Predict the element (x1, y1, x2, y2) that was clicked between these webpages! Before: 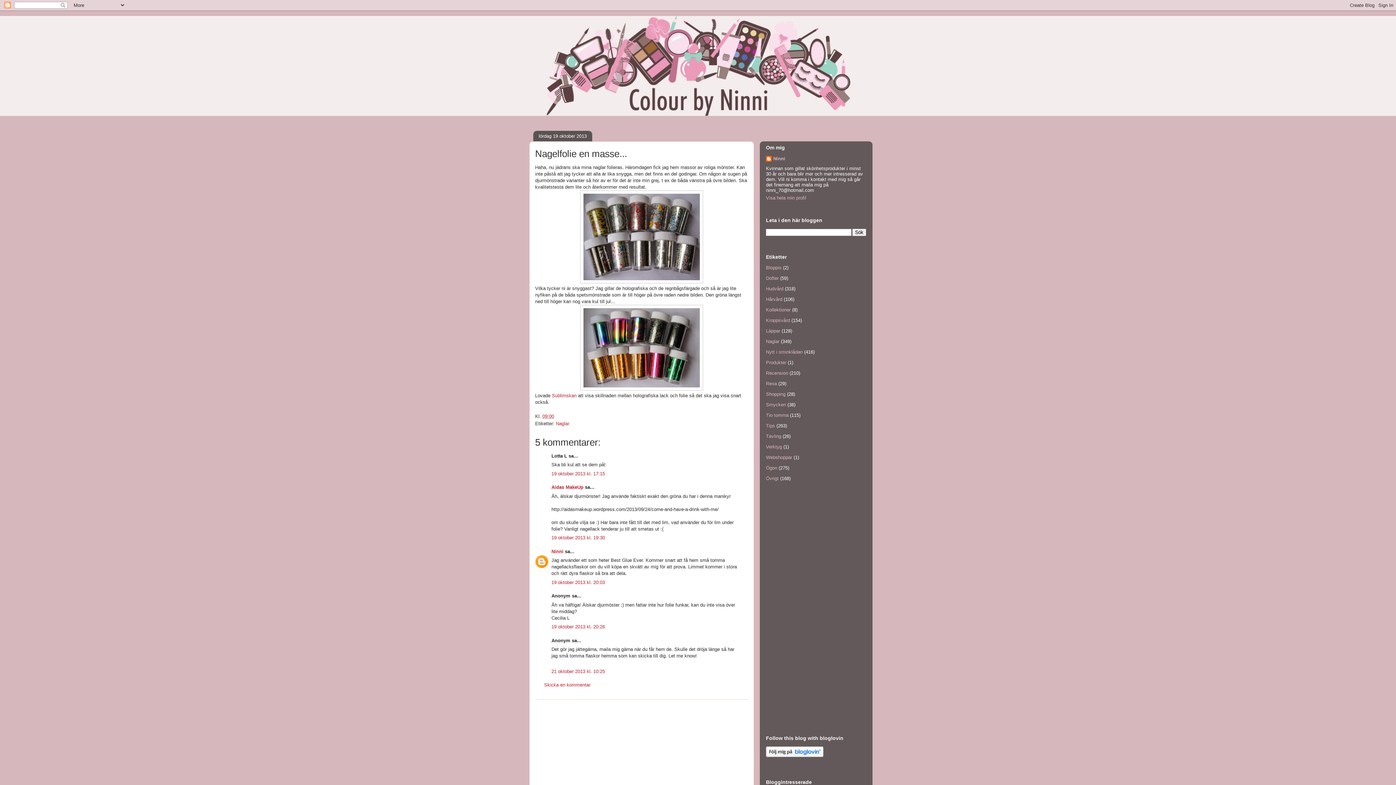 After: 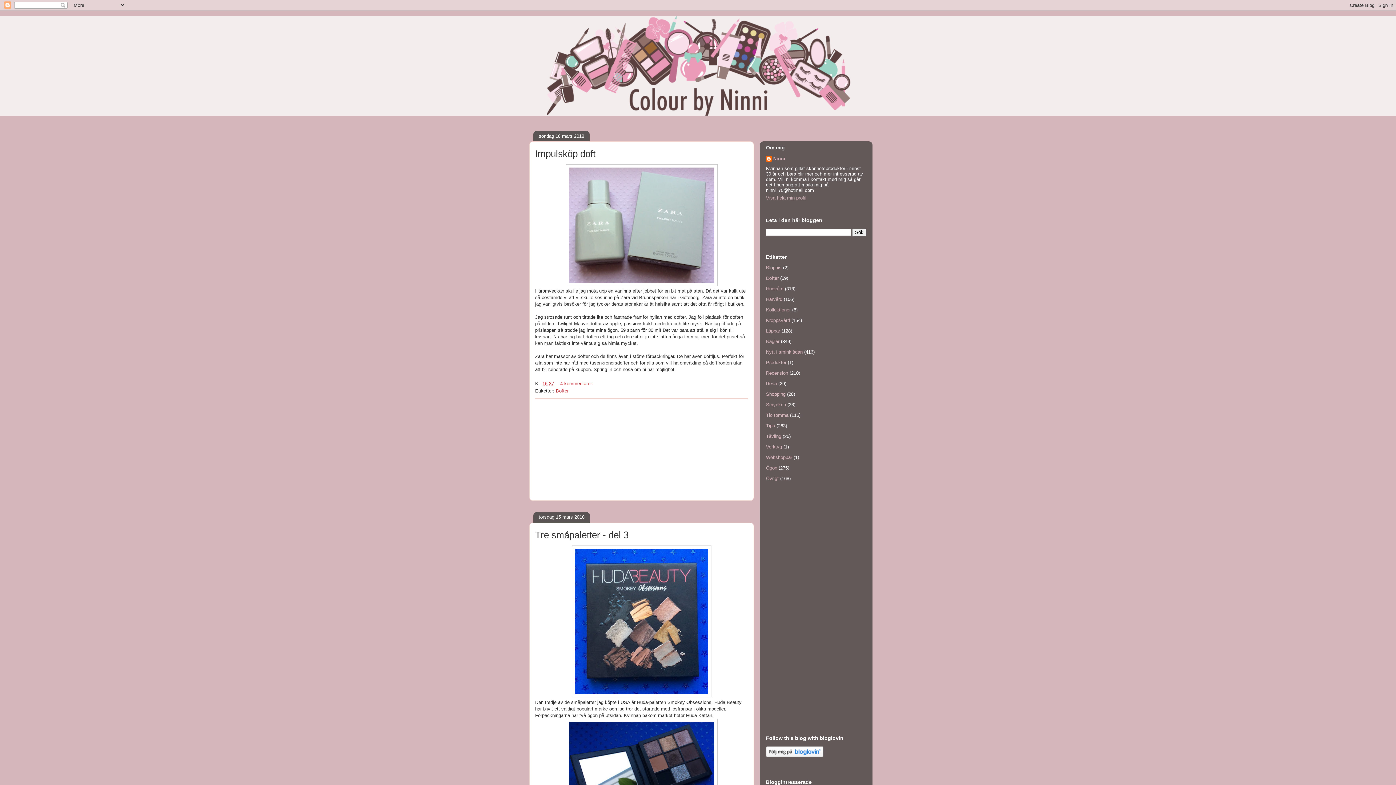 Action: bbox: (529, 16, 866, 116)